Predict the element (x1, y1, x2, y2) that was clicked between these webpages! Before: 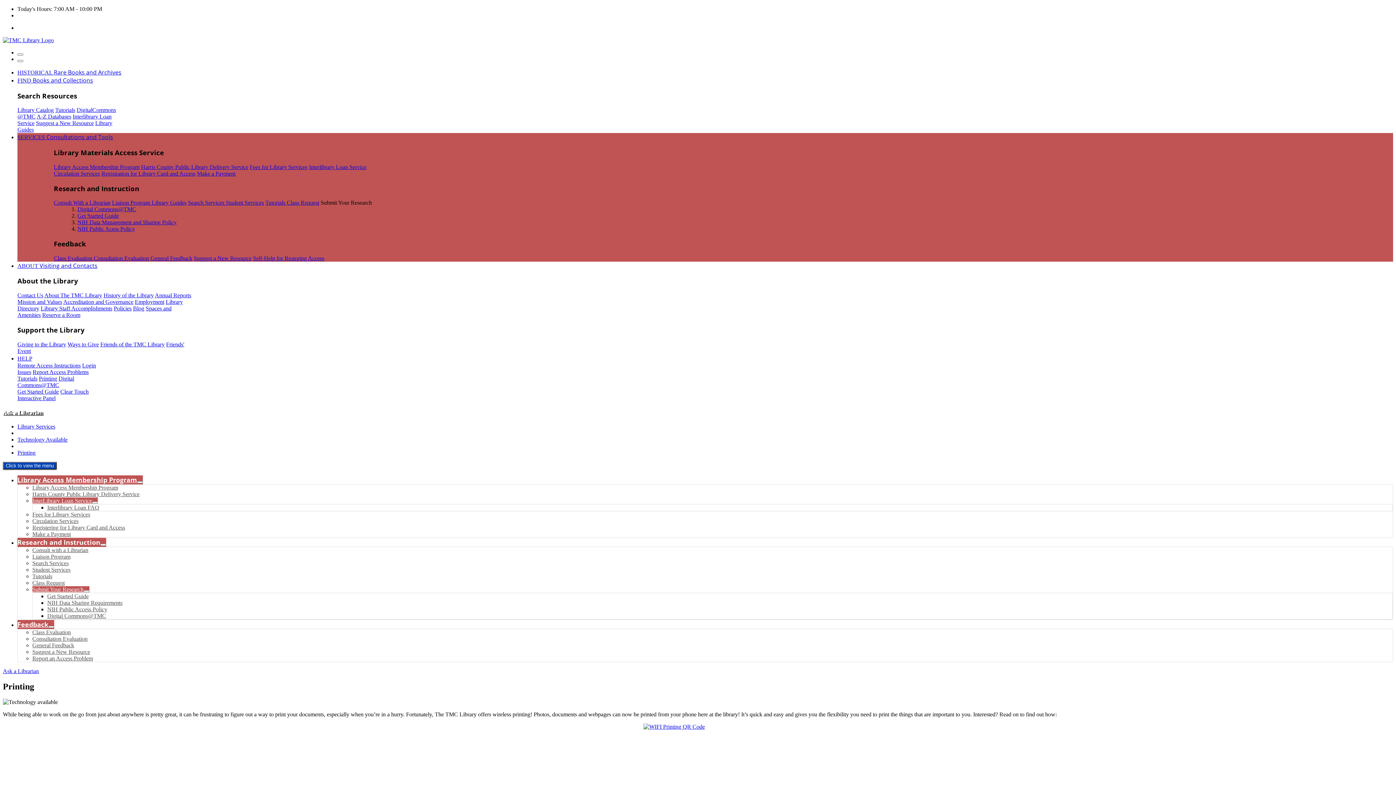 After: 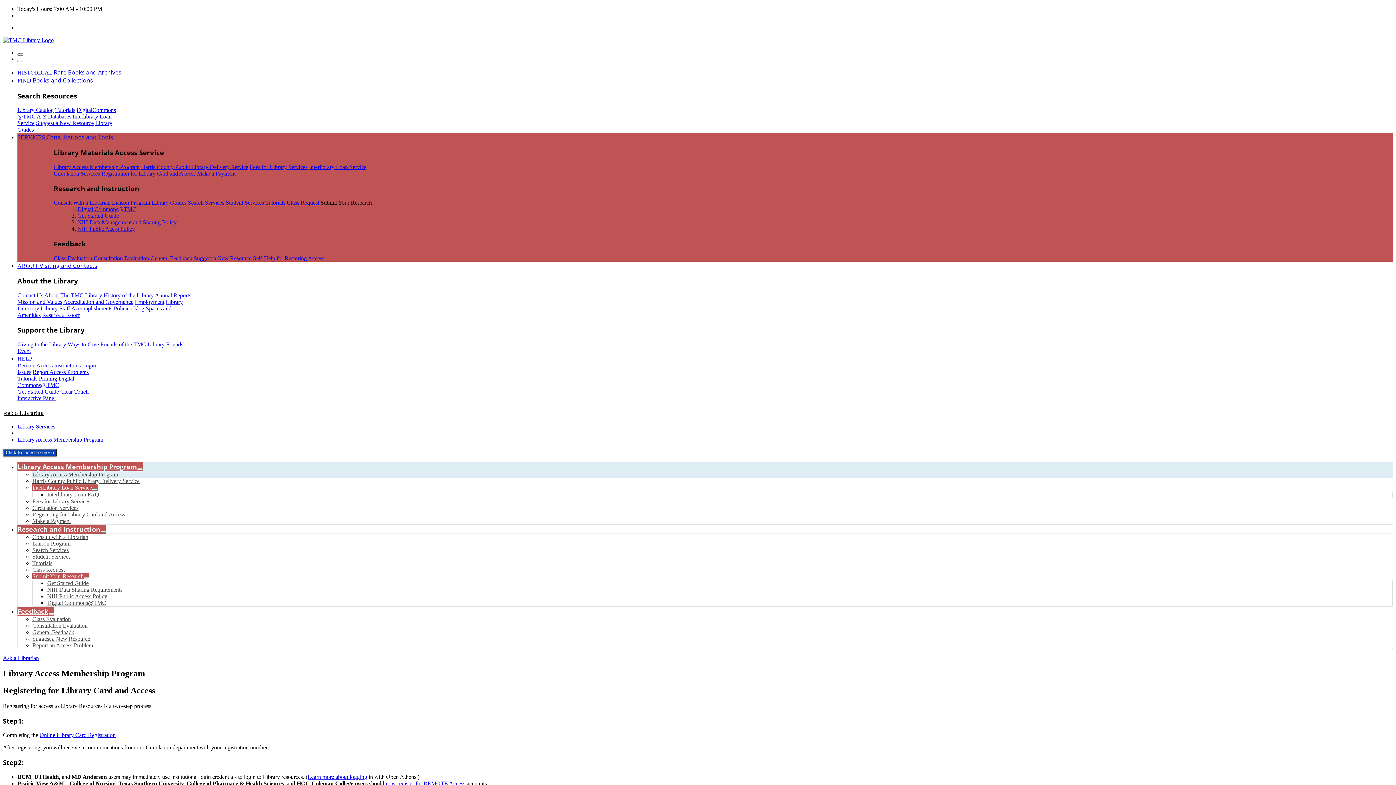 Action: bbox: (32, 484, 118, 490) label: Library Access Membership Program